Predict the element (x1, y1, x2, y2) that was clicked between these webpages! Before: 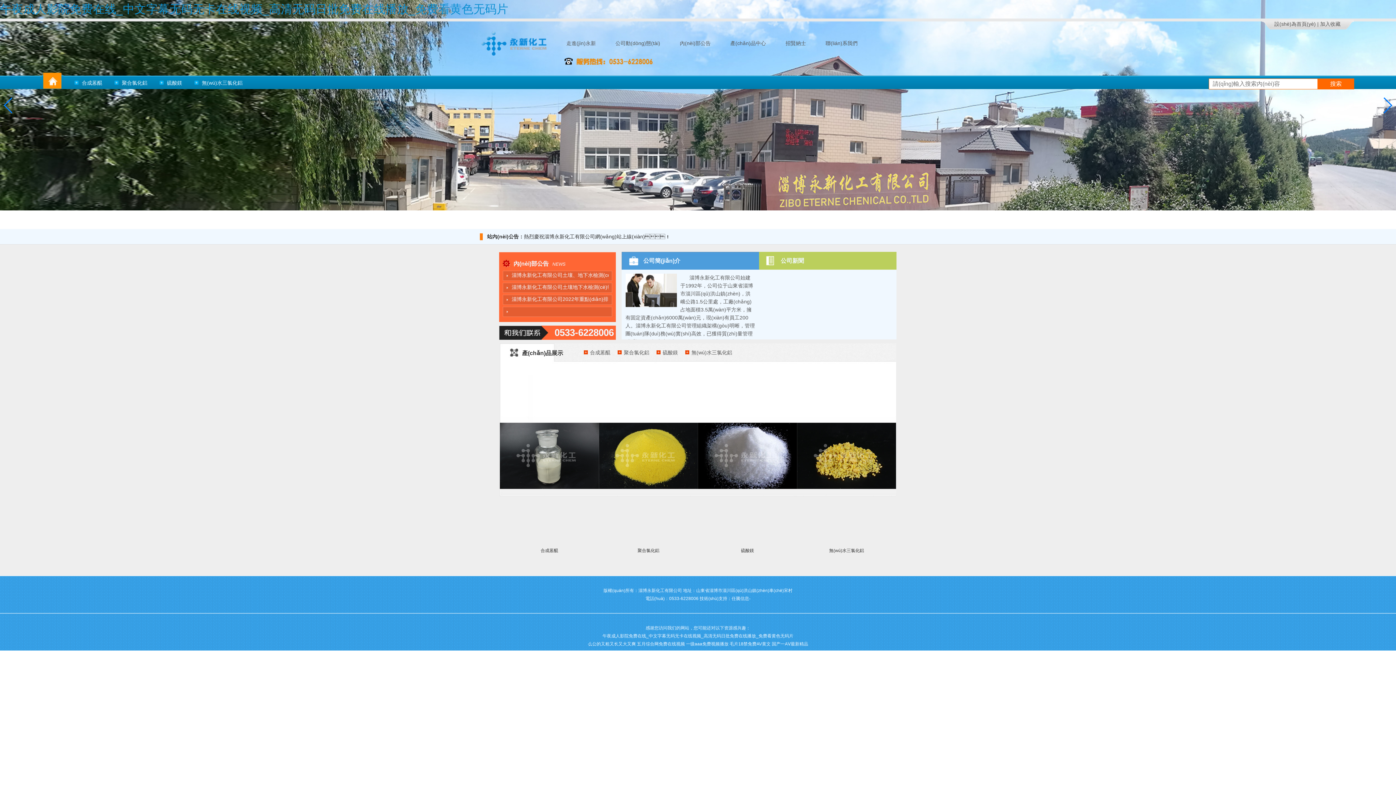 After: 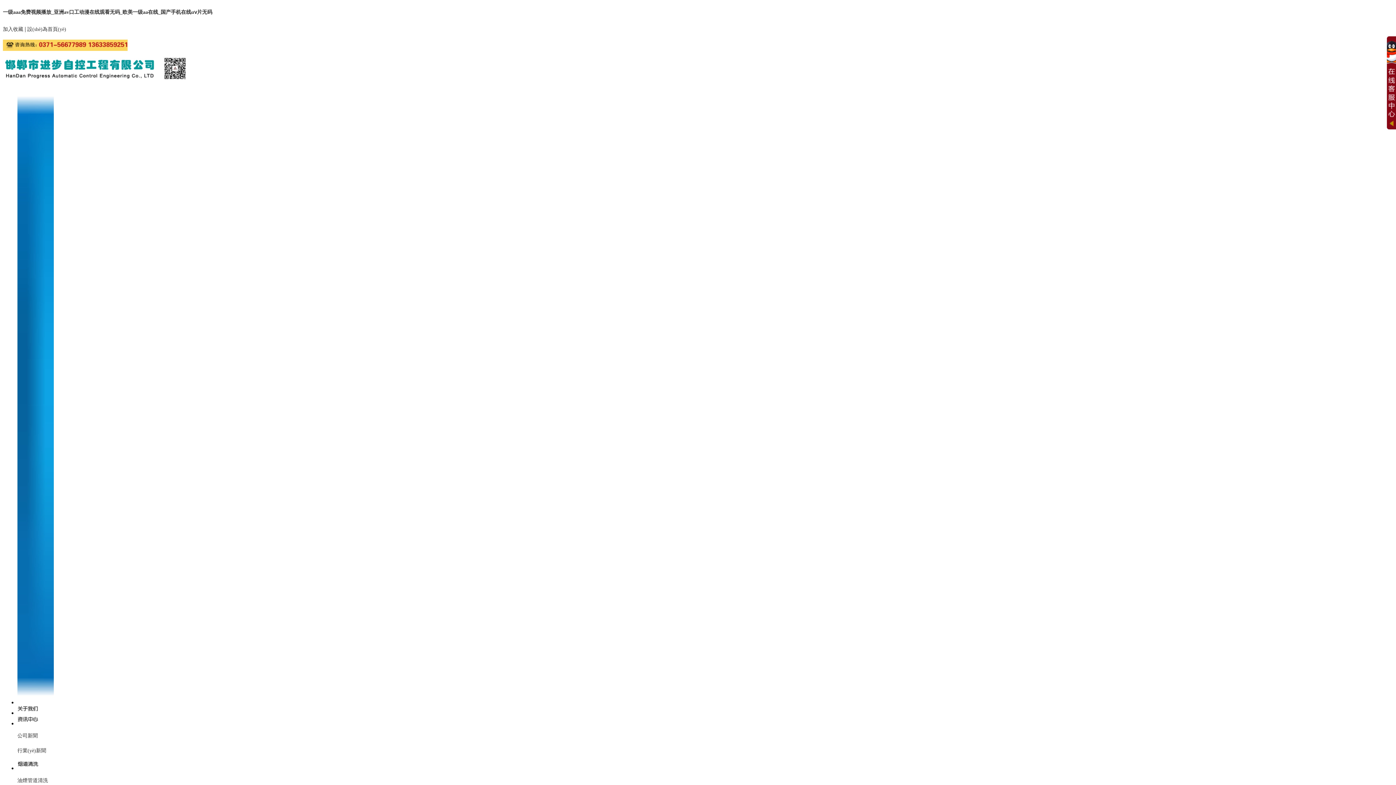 Action: label: 一级aaa免费视频播放 bbox: (686, 641, 728, 646)